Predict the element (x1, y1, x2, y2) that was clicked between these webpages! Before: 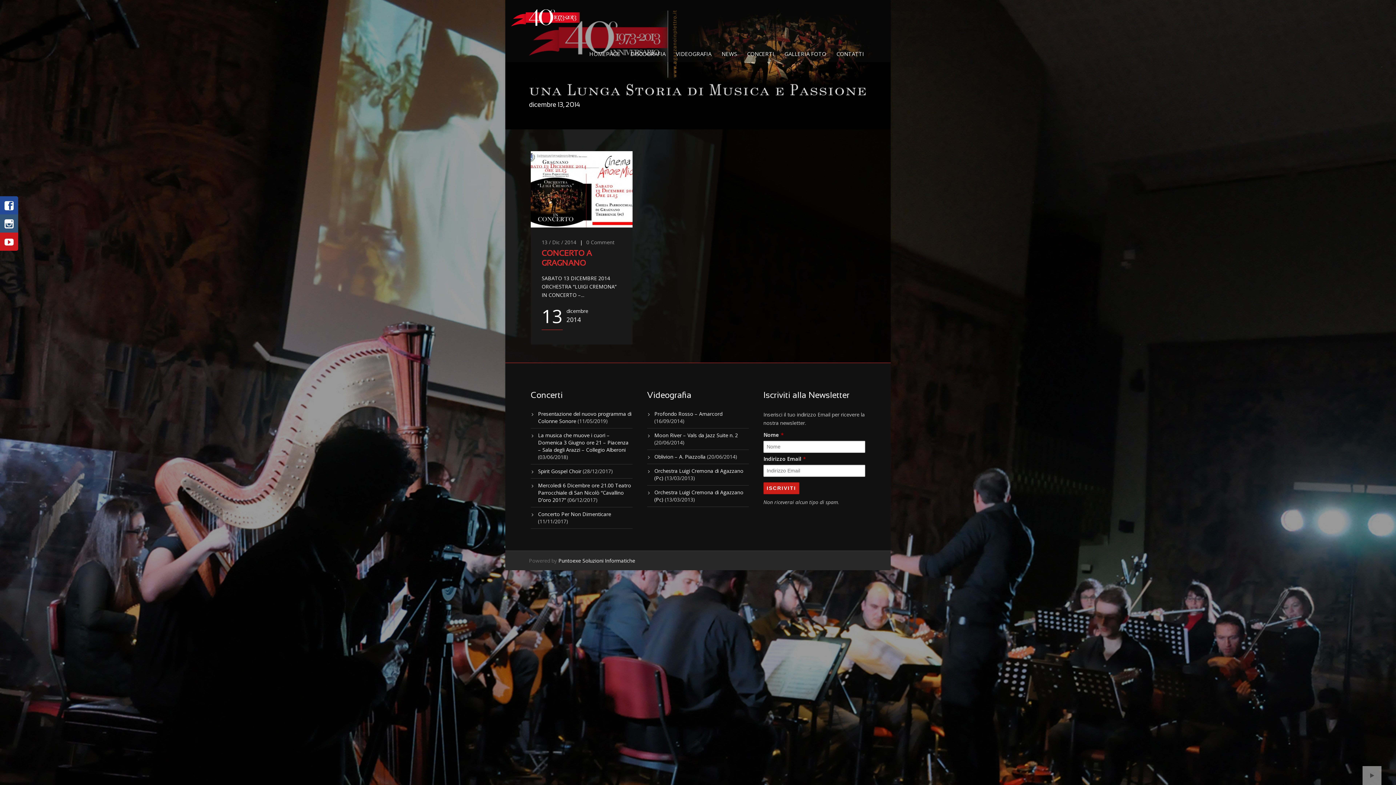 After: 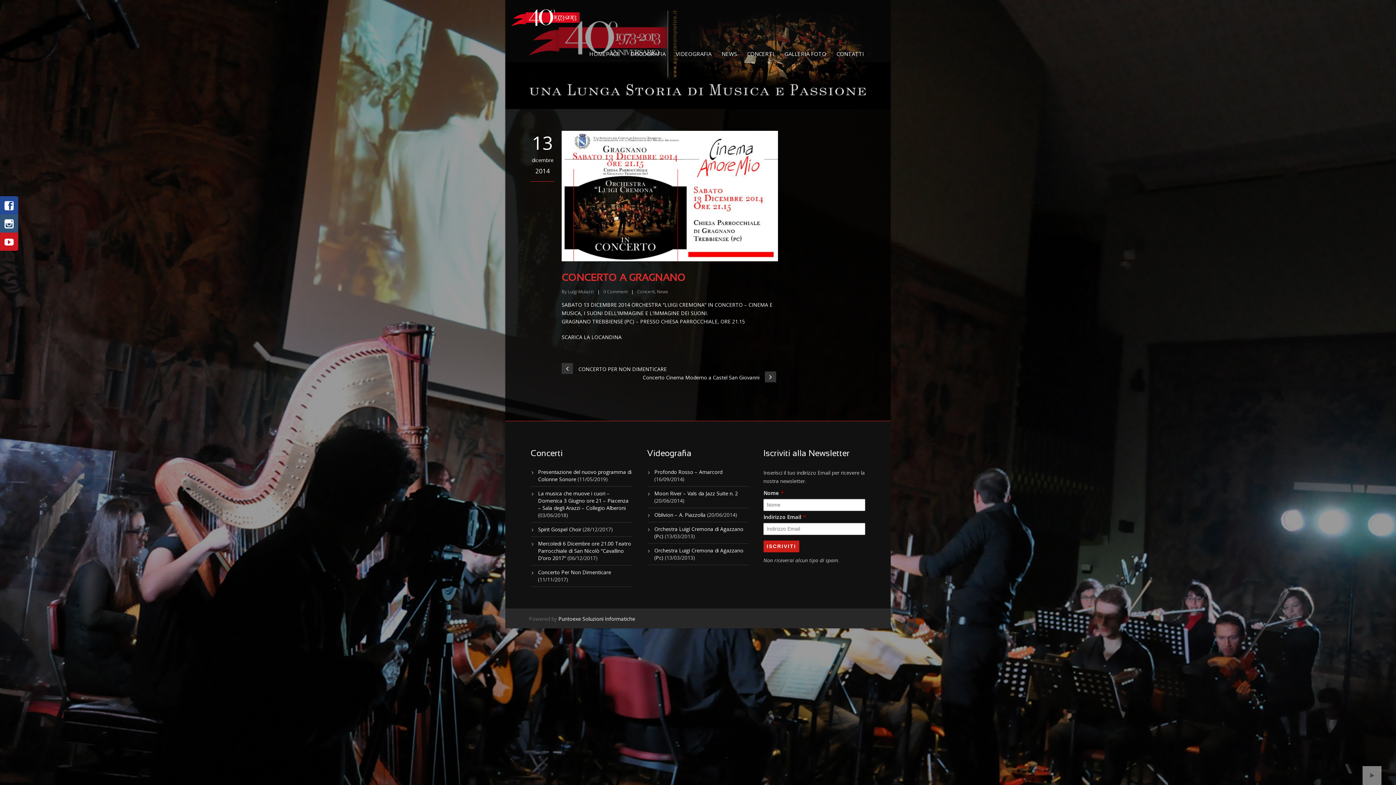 Action: bbox: (530, 151, 632, 227)